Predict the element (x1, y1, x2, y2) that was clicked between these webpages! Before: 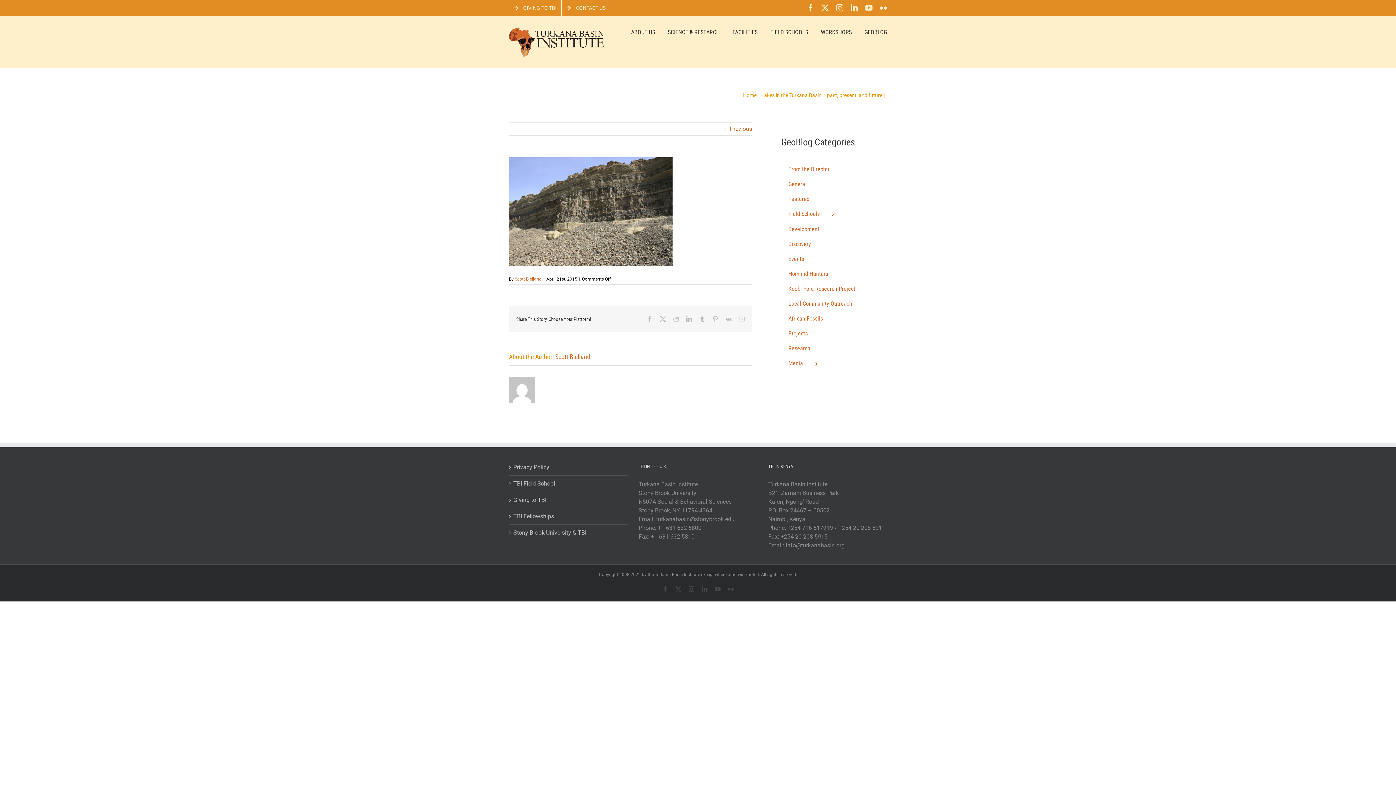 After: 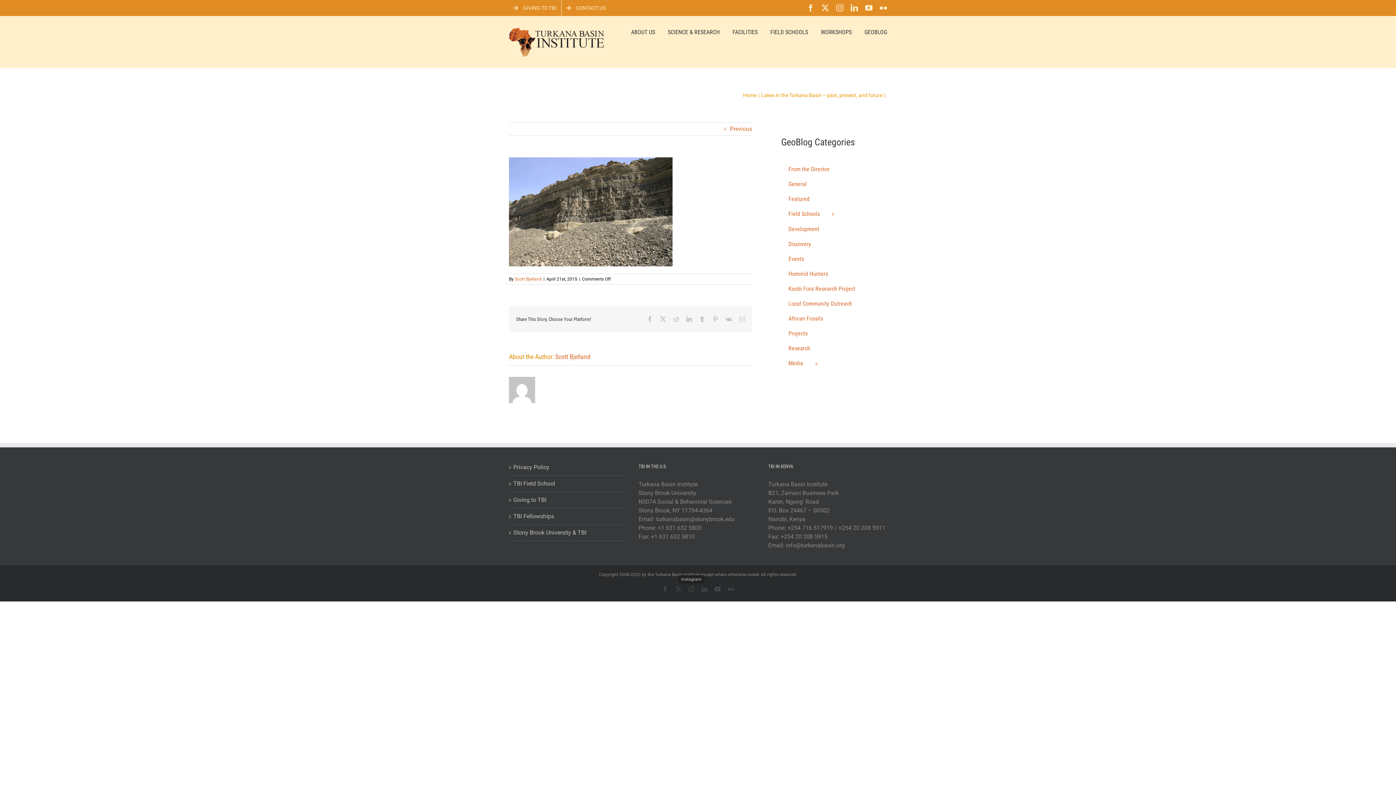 Action: bbox: (688, 586, 694, 592) label: Instagram